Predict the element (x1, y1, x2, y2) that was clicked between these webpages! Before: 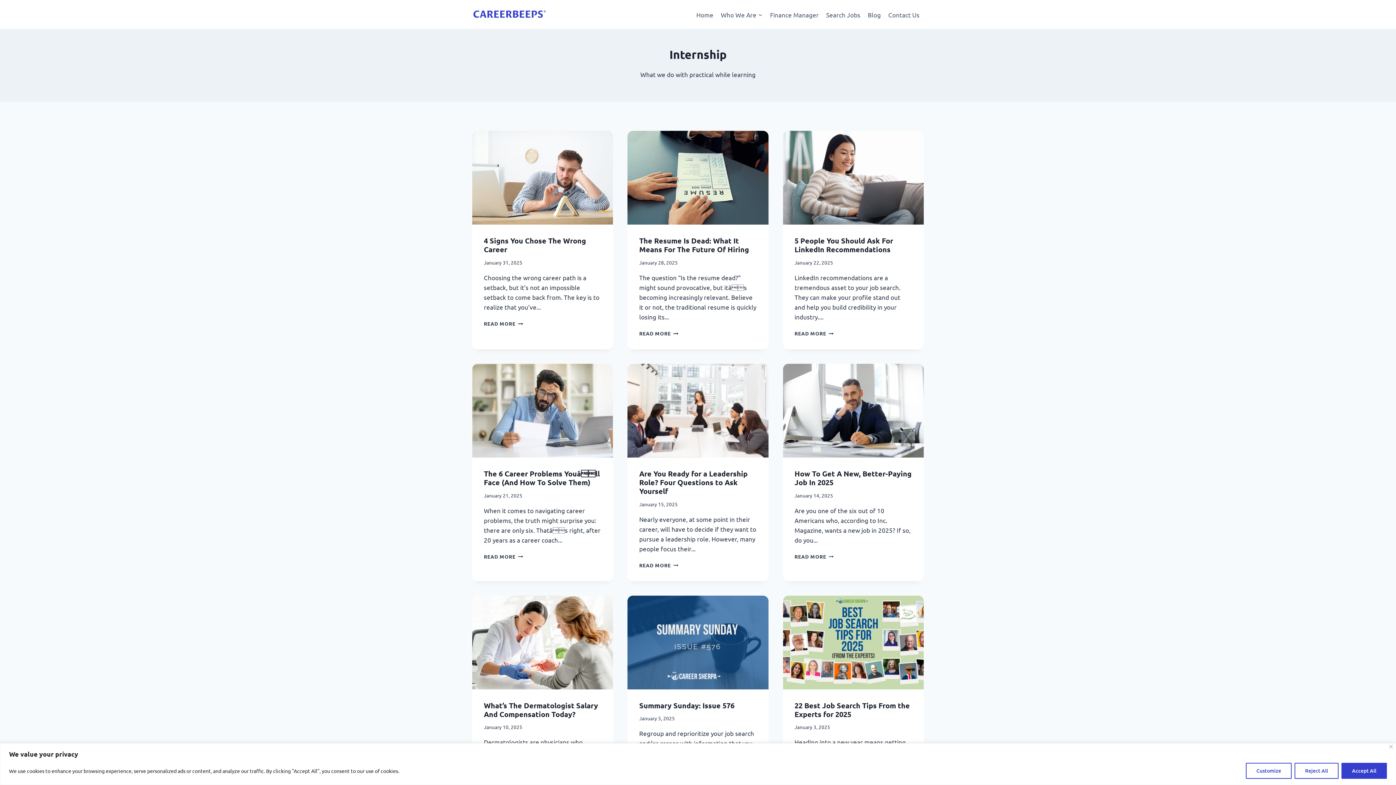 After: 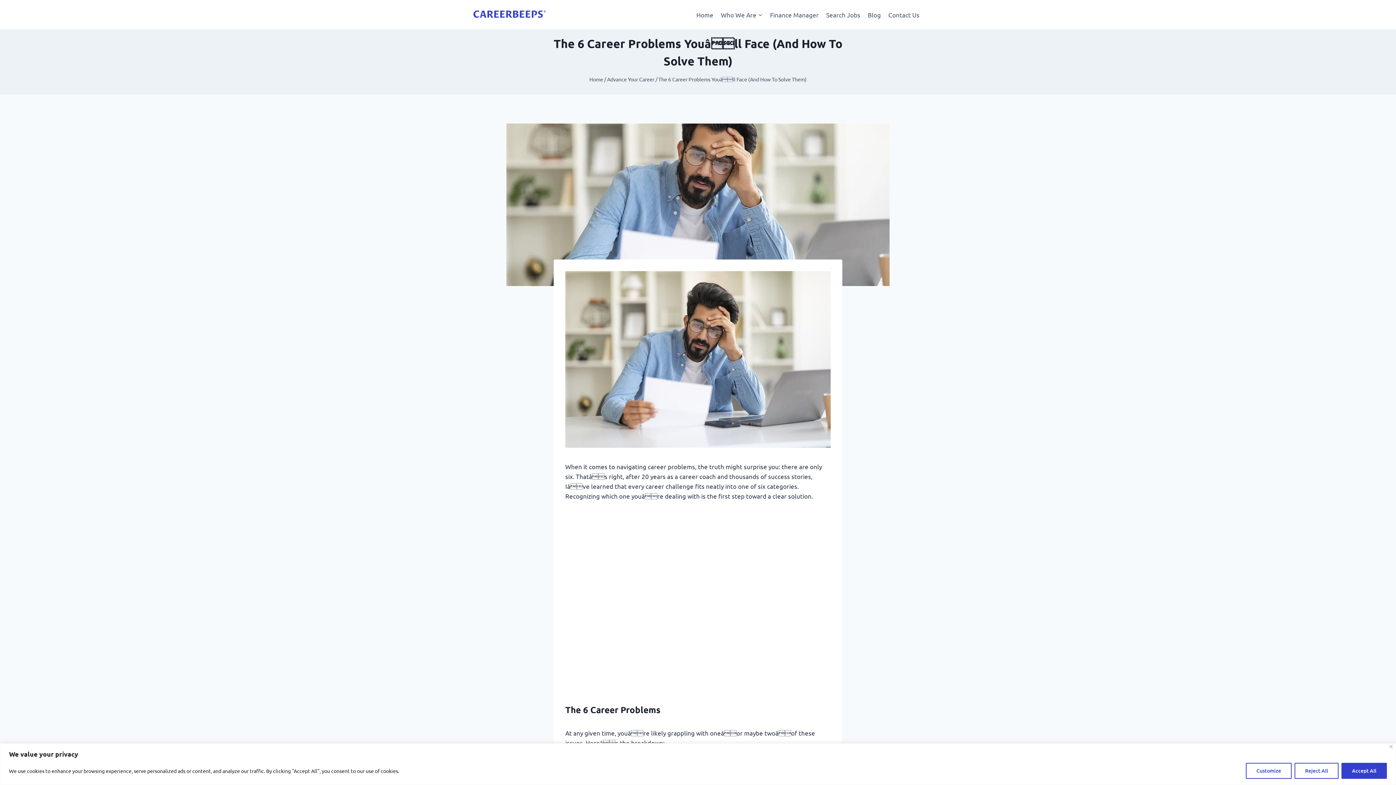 Action: bbox: (472, 363, 613, 457)